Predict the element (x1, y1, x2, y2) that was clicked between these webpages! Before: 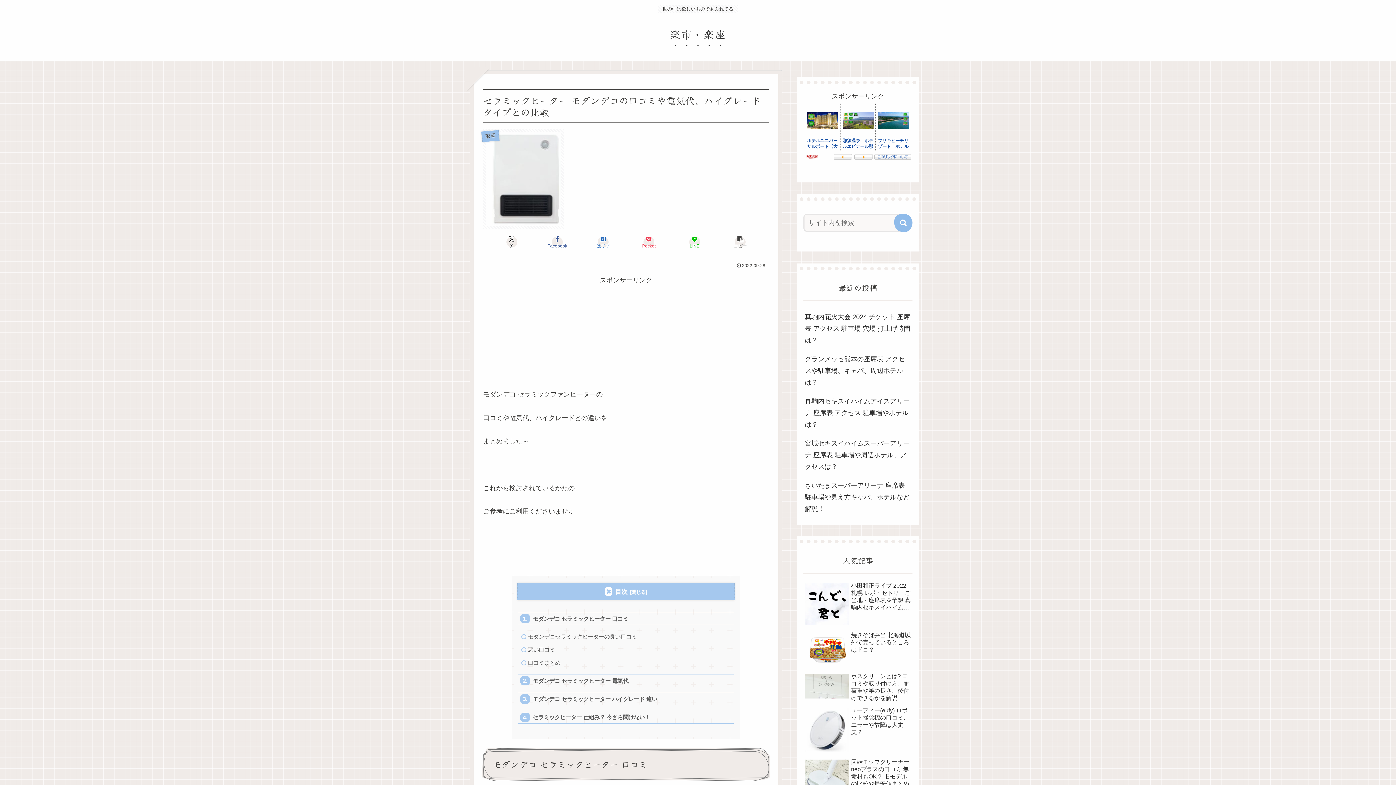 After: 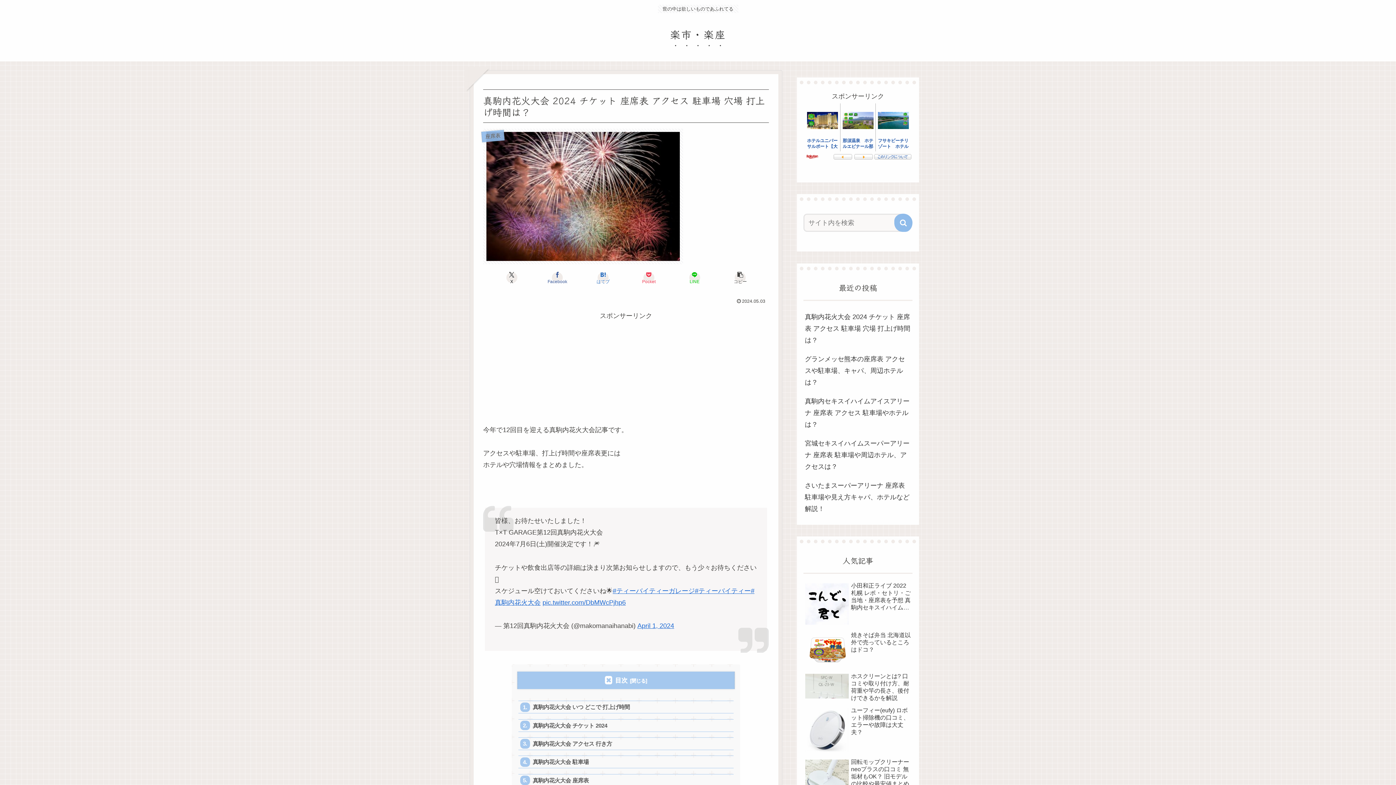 Action: label: 真駒内花火大会 2024 チケット 座席表 アクセス 駐車場 穴場 打上げ時間は？ bbox: (803, 307, 912, 349)